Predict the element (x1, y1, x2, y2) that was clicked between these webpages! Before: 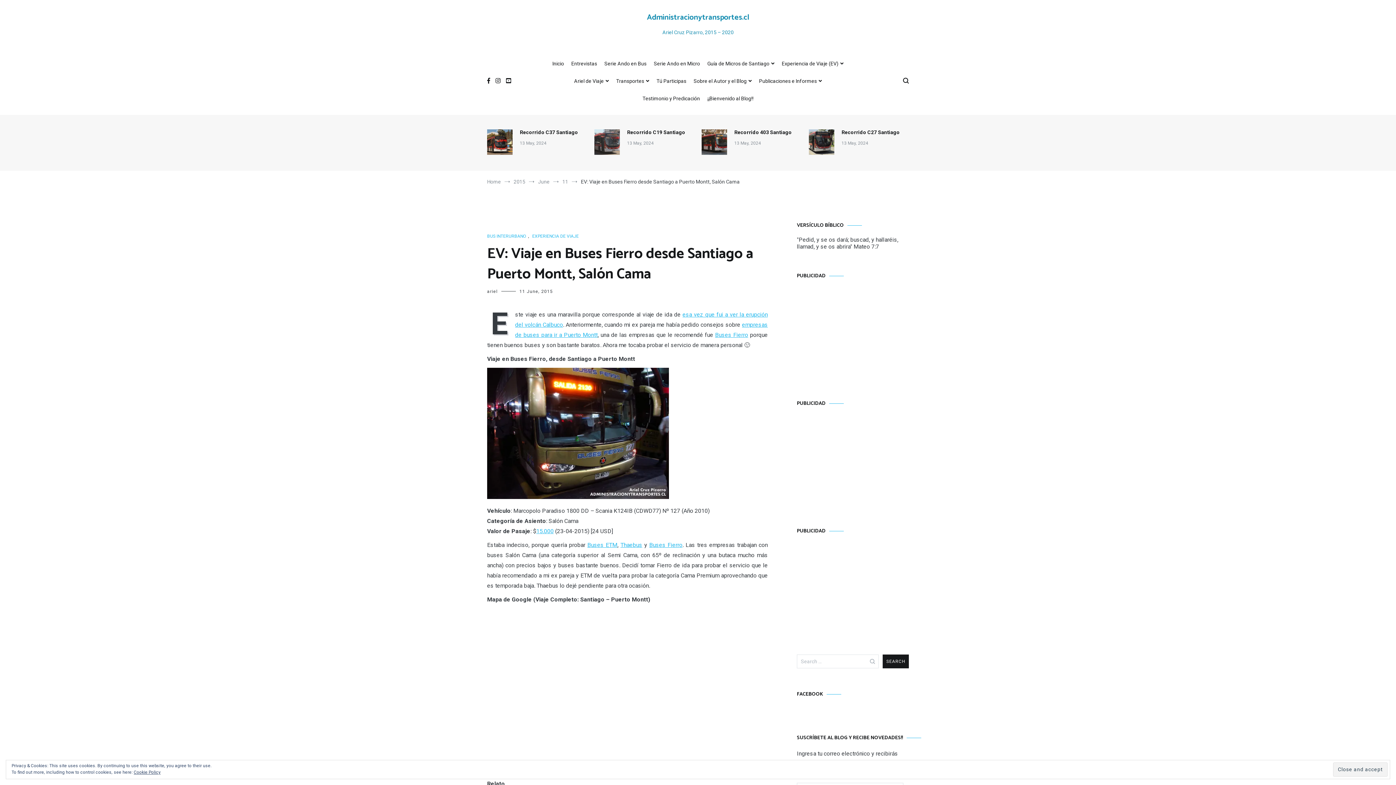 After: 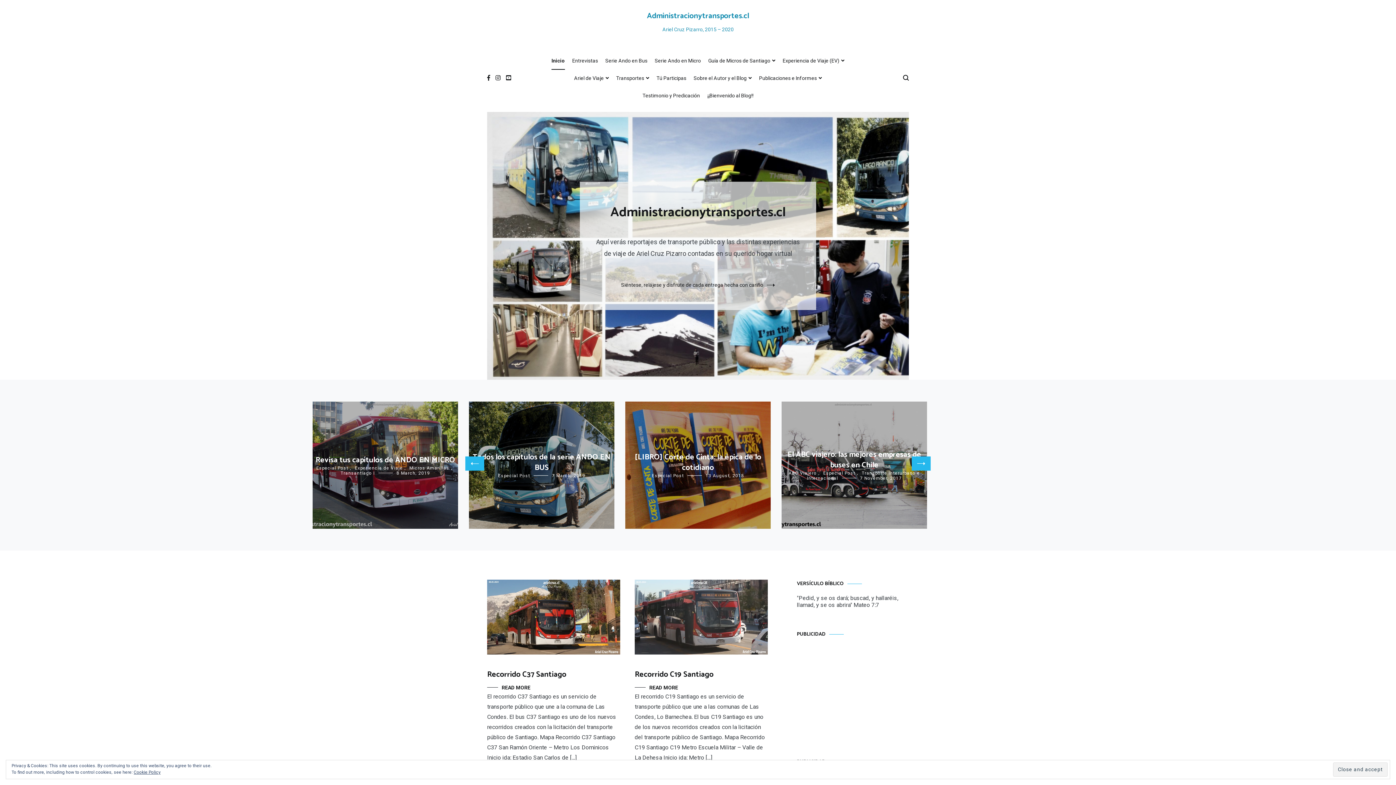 Action: label: Home bbox: (487, 178, 501, 184)